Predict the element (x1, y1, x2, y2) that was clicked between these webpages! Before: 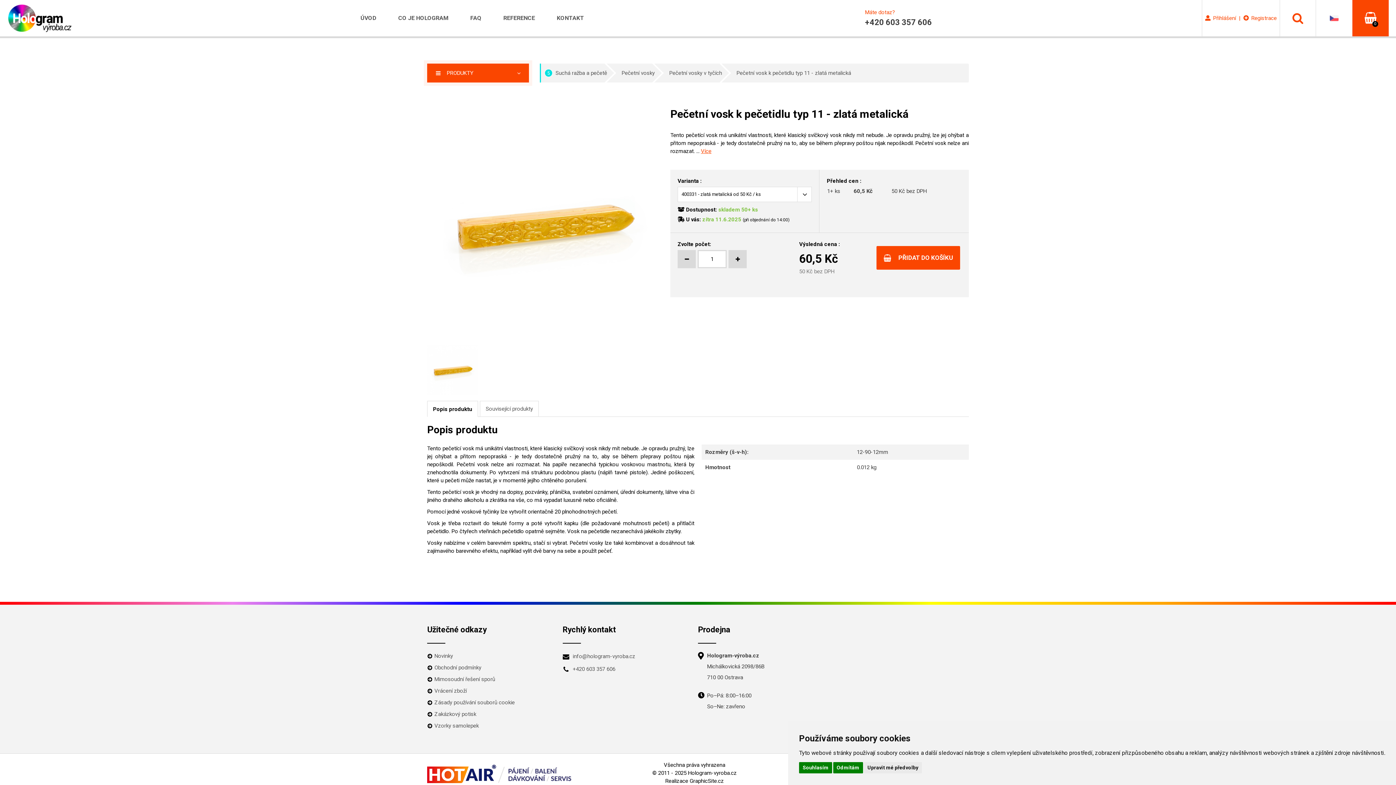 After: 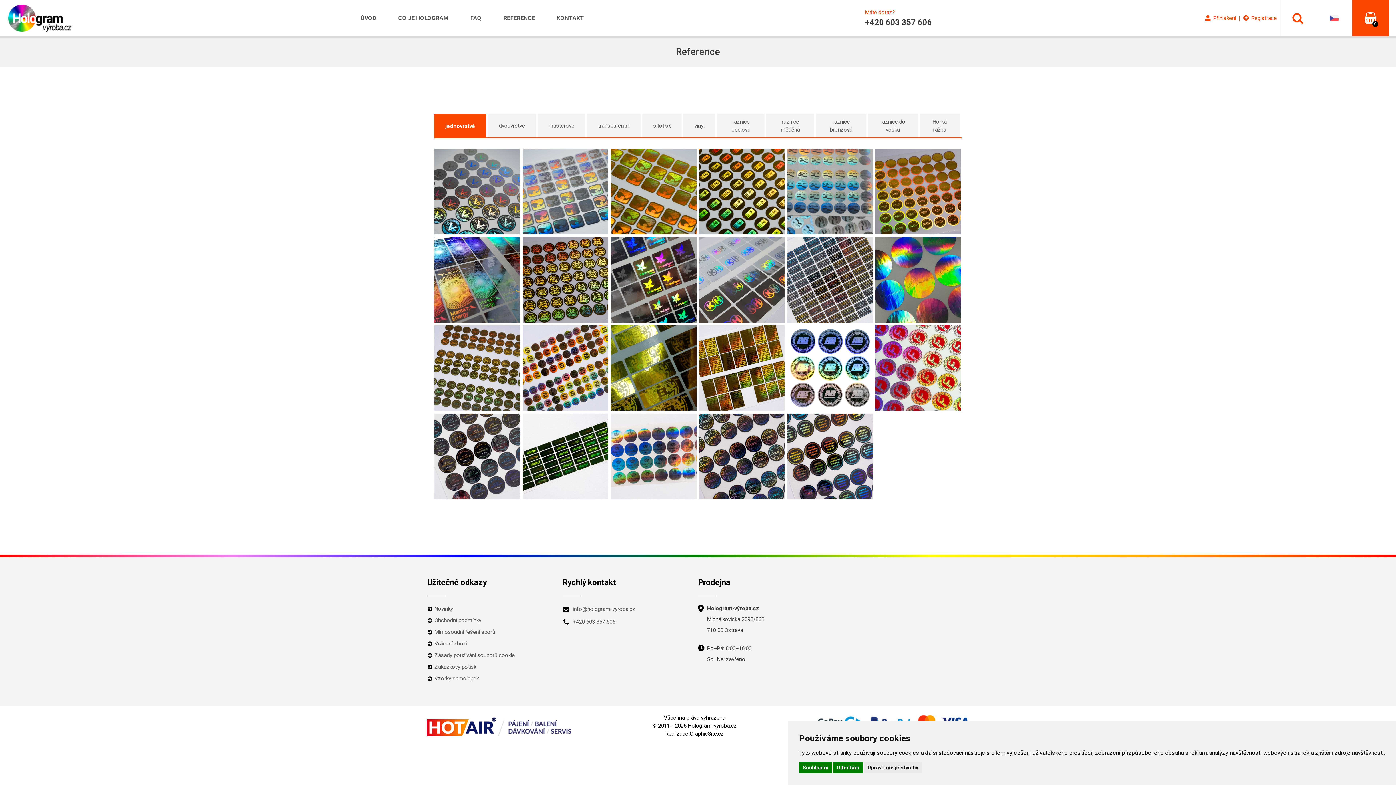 Action: bbox: (492, 0, 546, 36) label: REFERENCE